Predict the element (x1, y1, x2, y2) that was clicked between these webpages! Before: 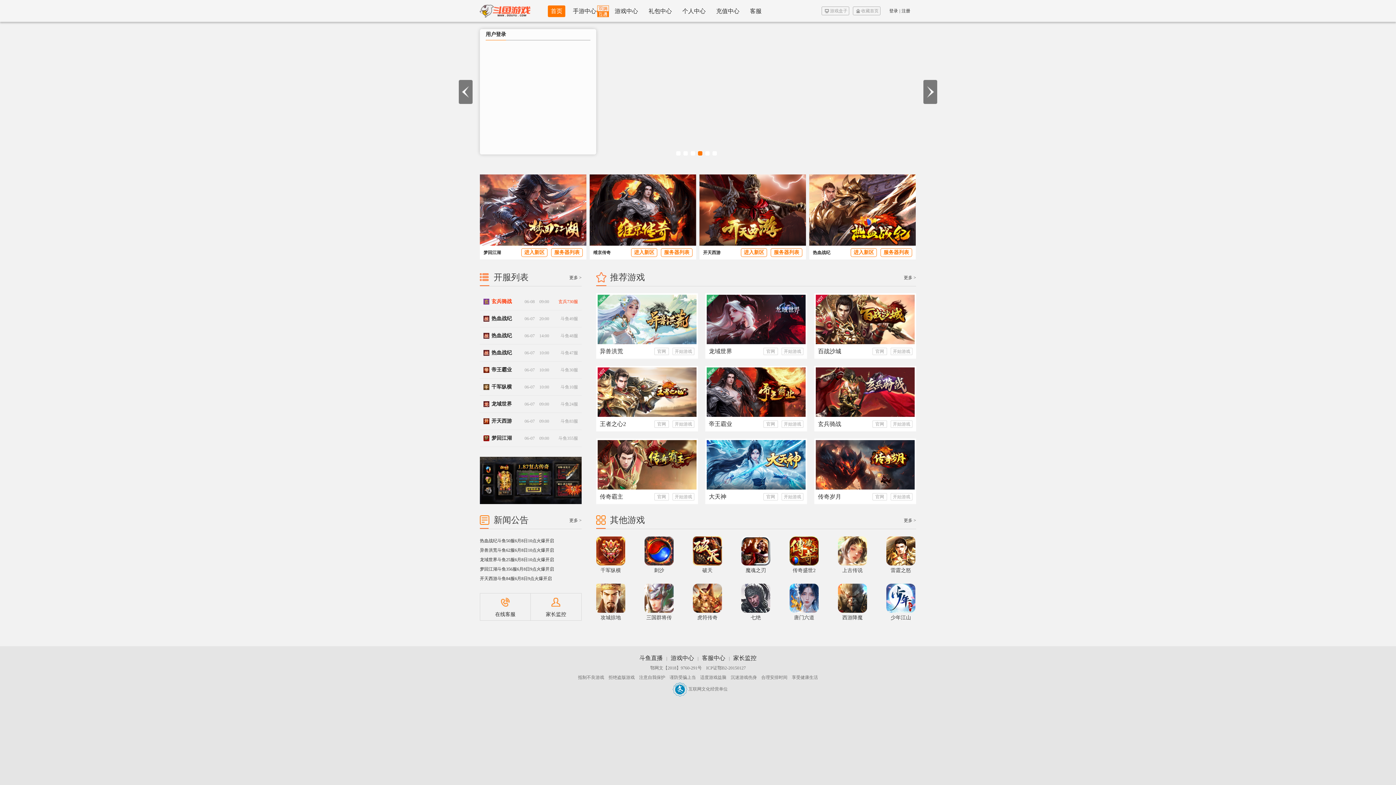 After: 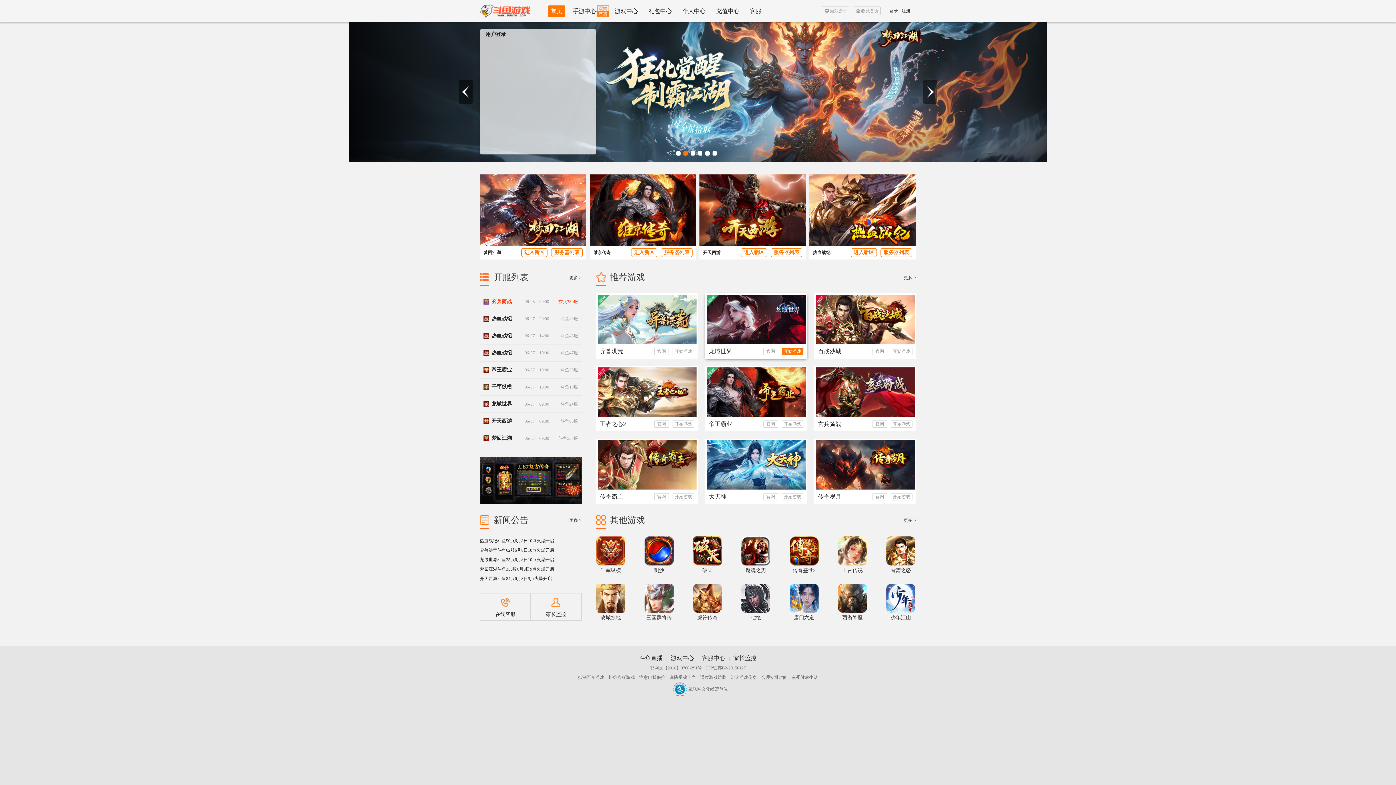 Action: bbox: (781, 348, 803, 355) label: 开始游戏